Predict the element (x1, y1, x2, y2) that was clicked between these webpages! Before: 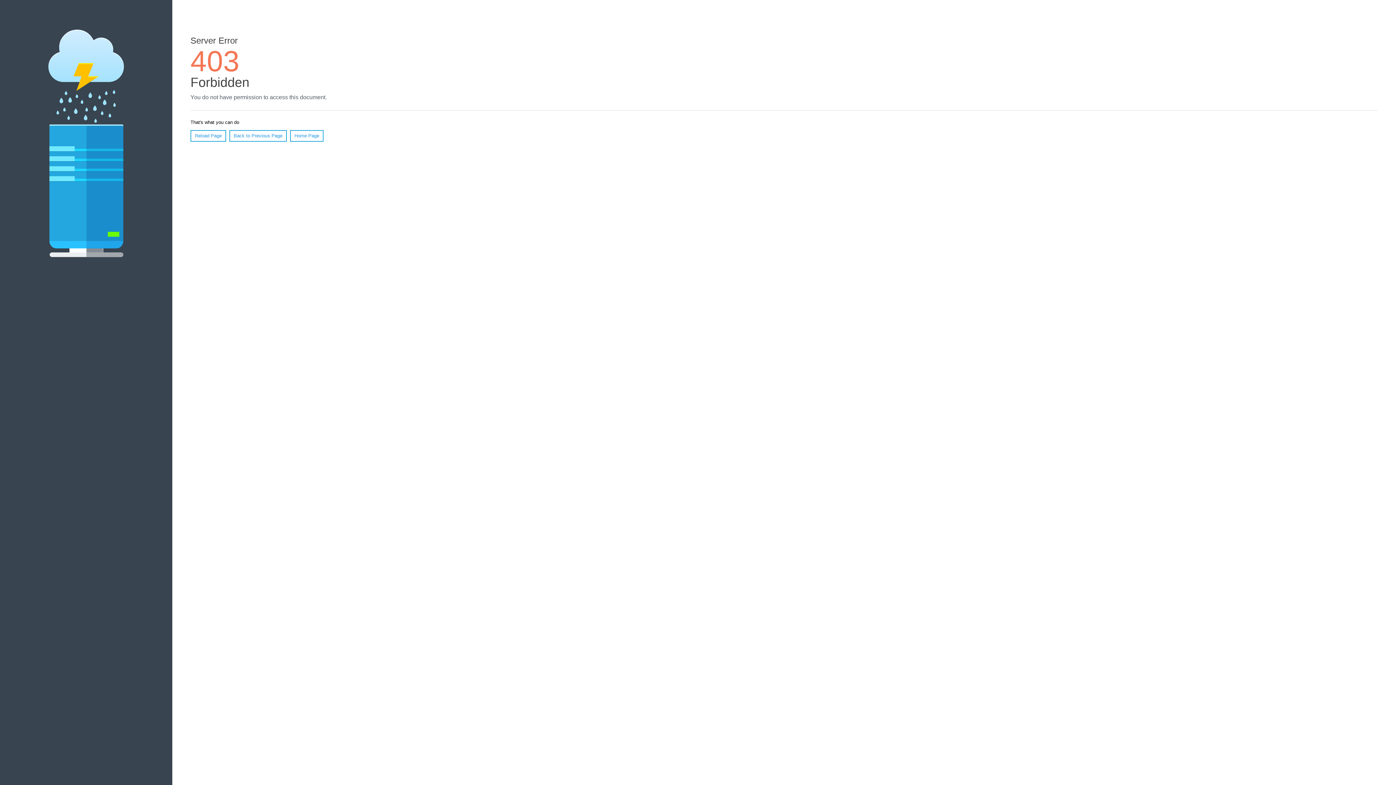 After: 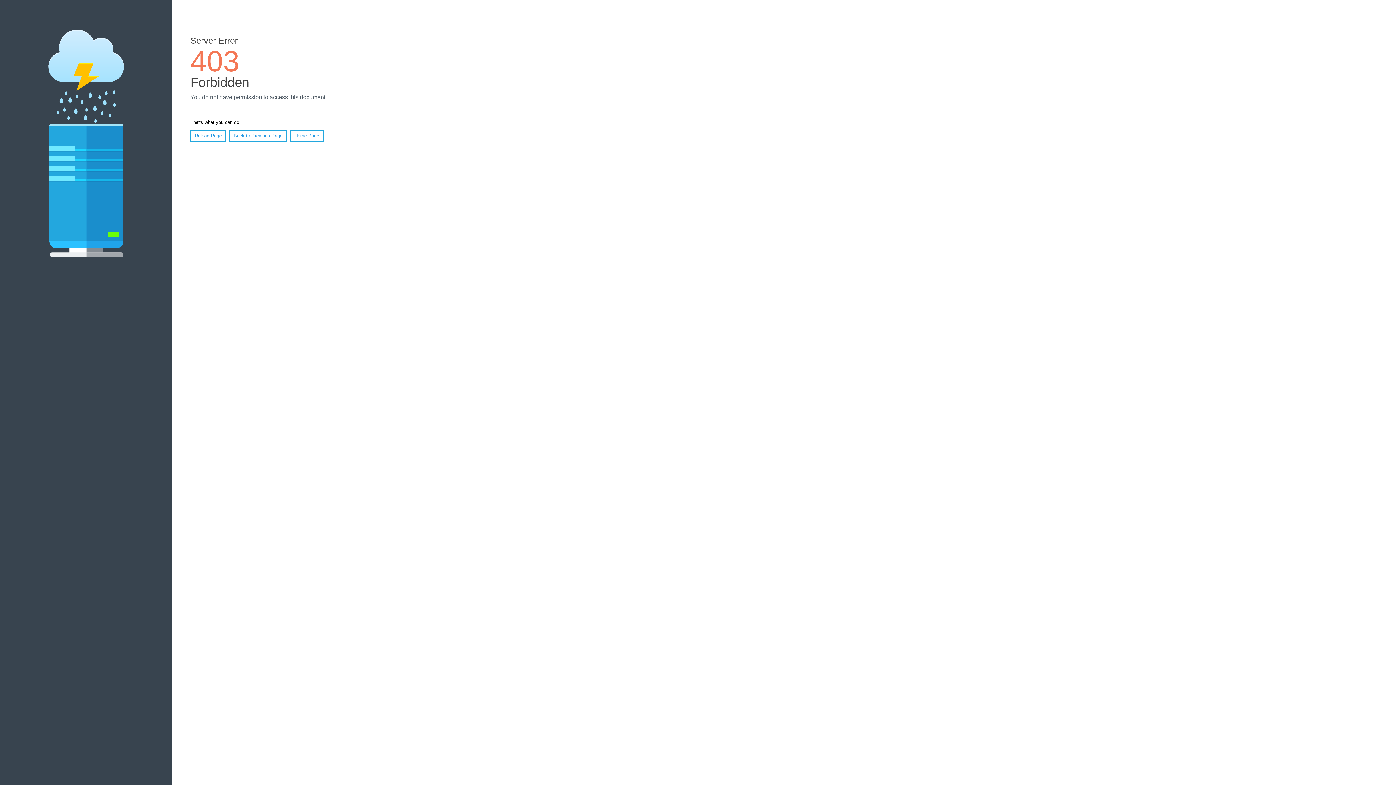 Action: bbox: (190, 130, 226, 141) label: Reload Page